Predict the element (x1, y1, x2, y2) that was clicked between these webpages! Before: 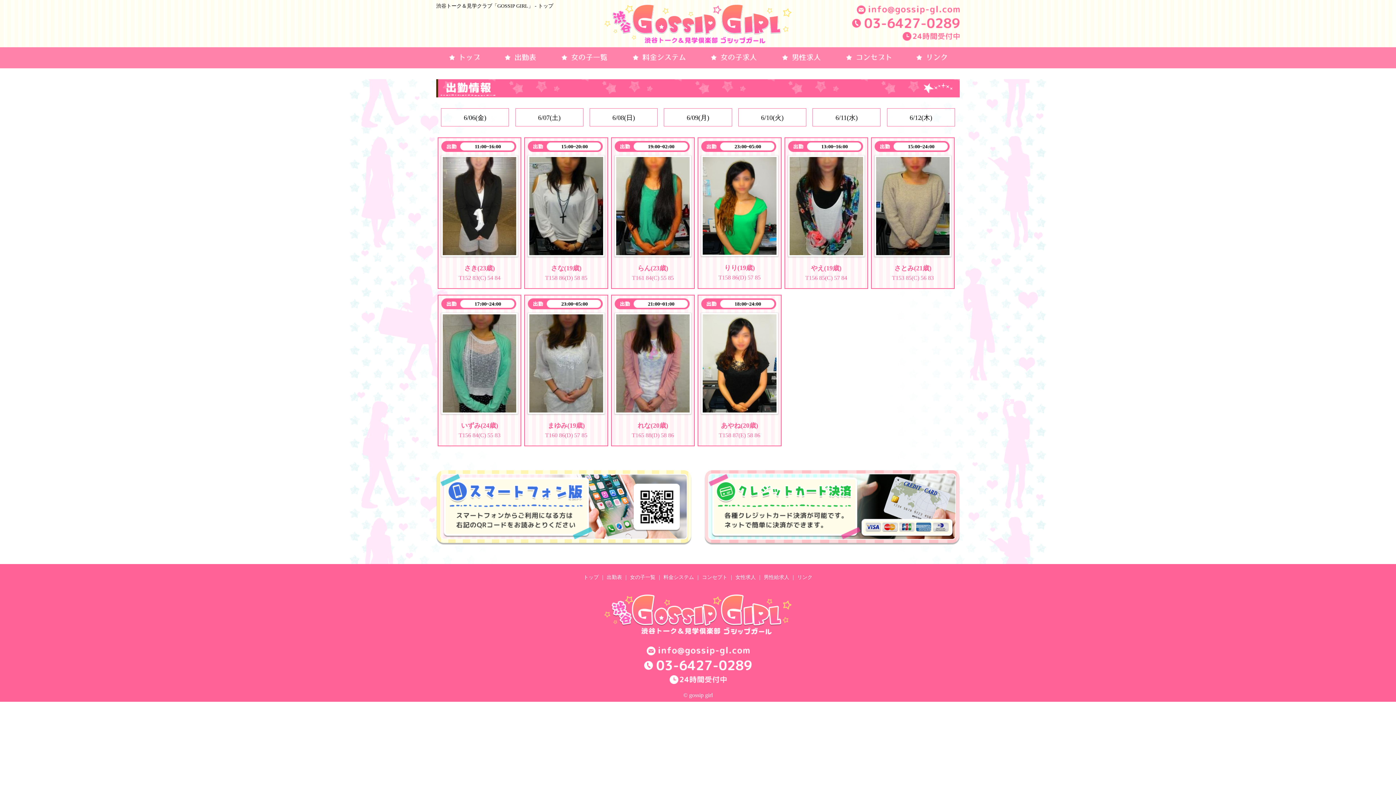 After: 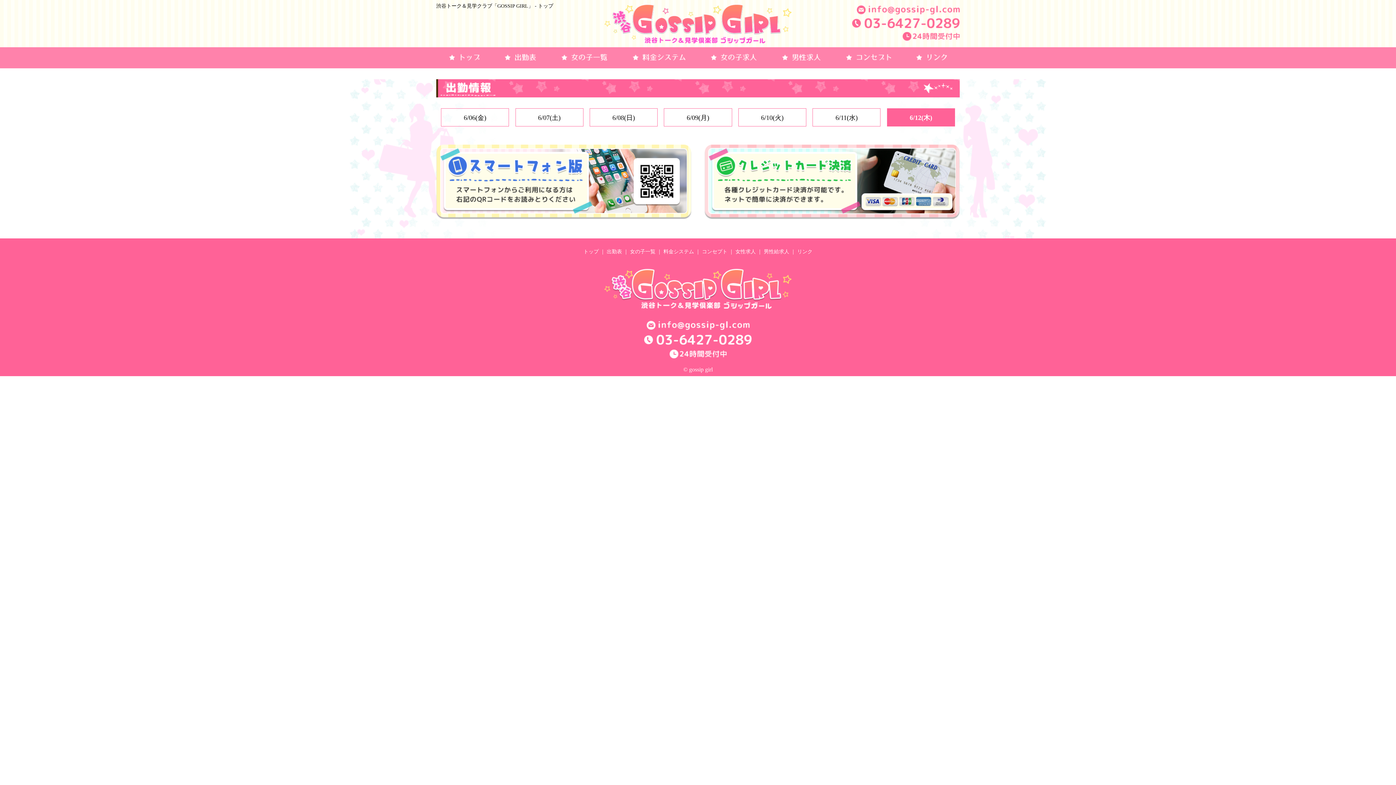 Action: label: 6/12(木) bbox: (887, 108, 954, 126)